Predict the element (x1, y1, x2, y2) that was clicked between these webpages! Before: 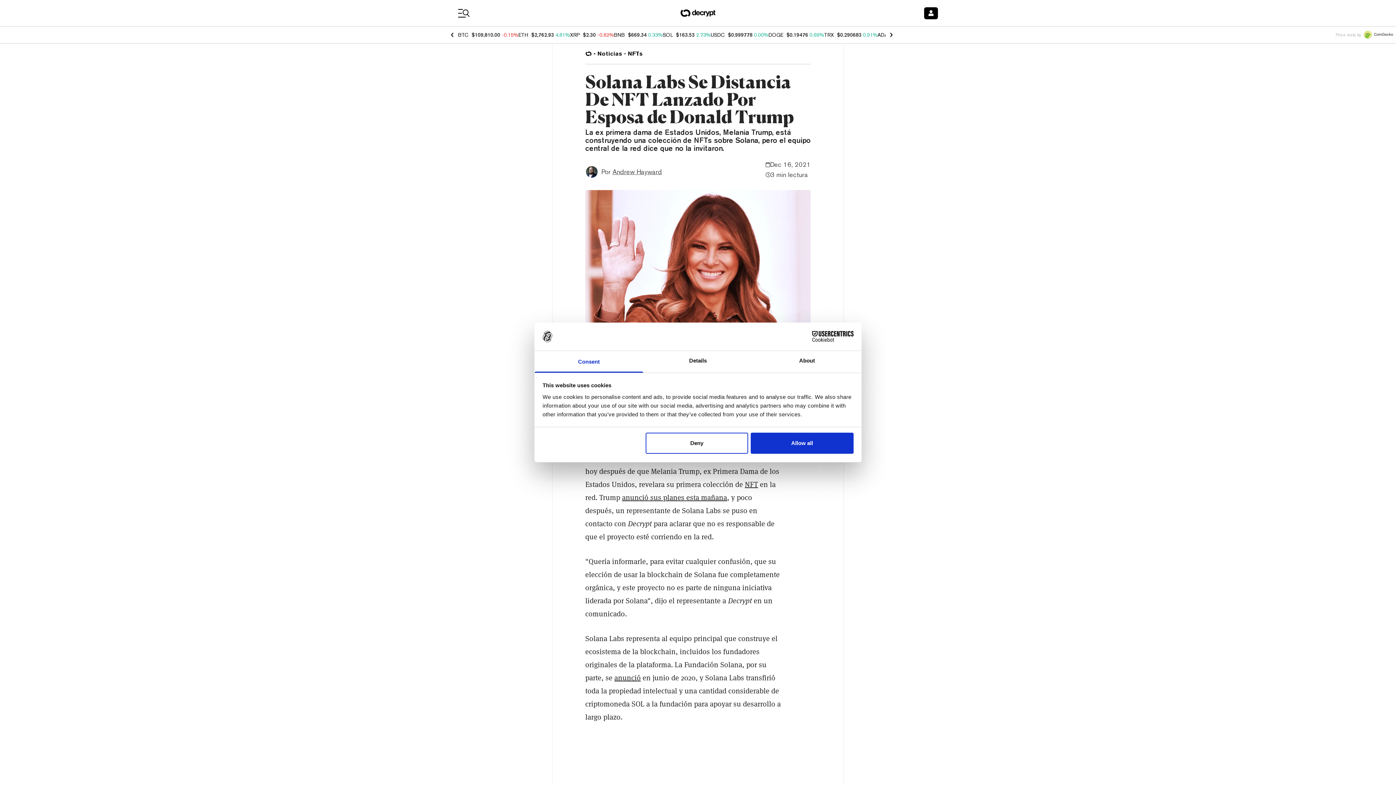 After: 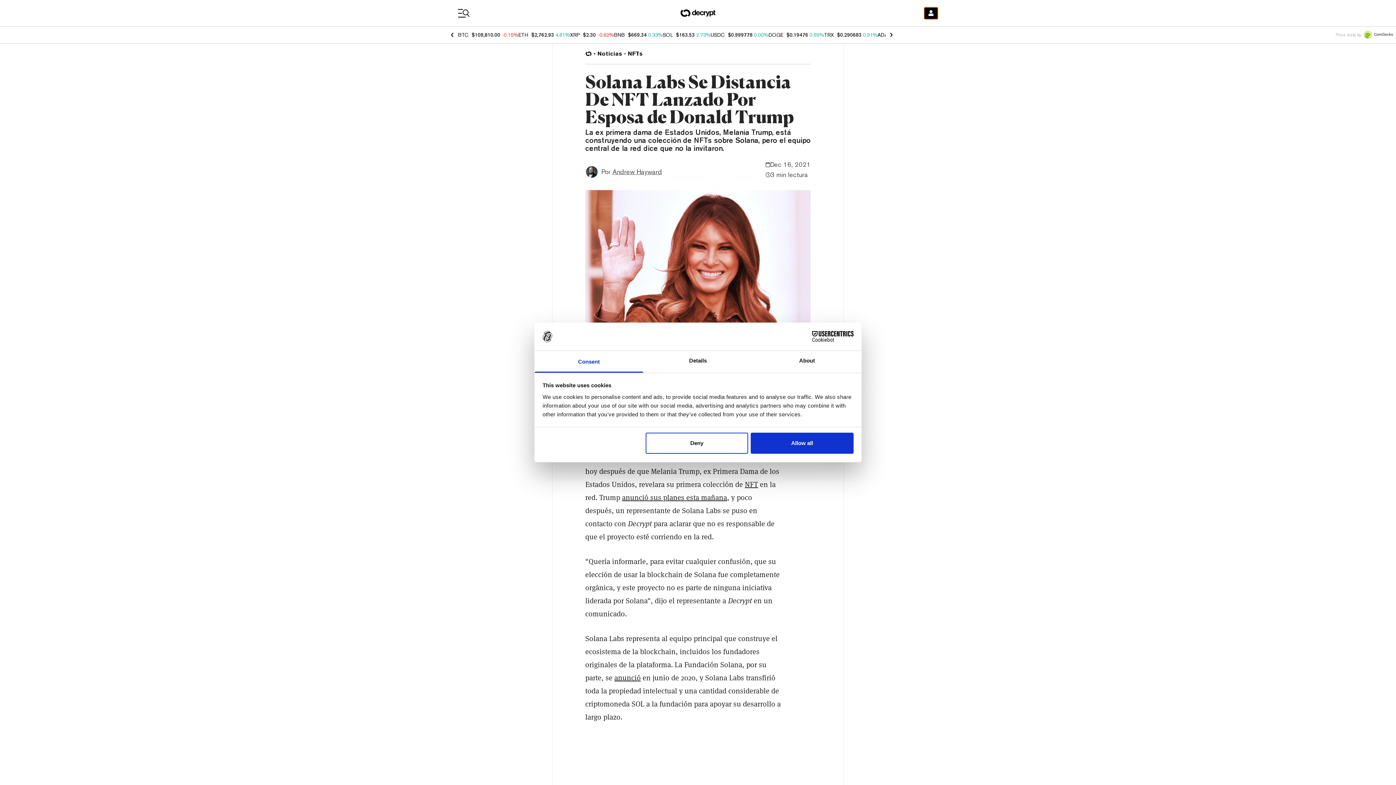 Action: bbox: (924, 7, 938, 19)